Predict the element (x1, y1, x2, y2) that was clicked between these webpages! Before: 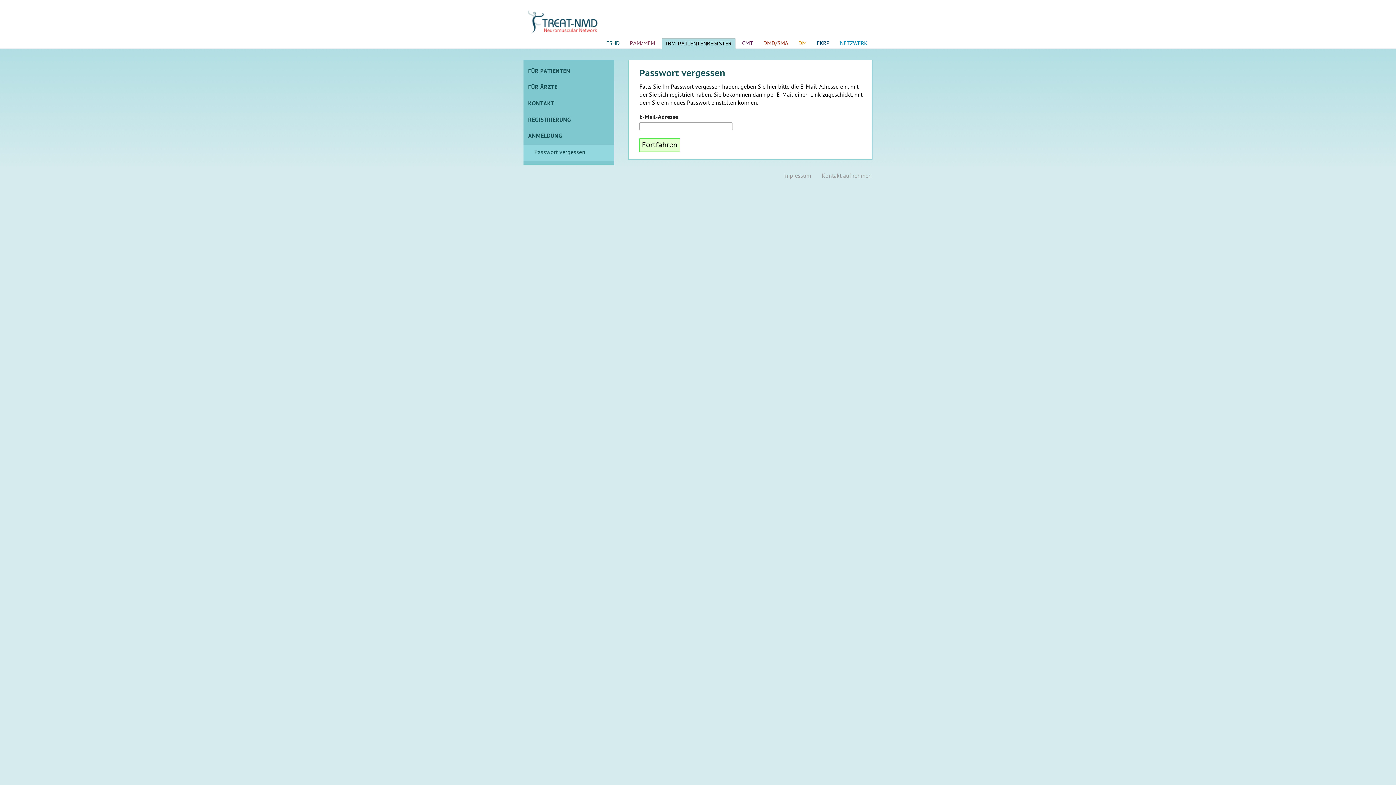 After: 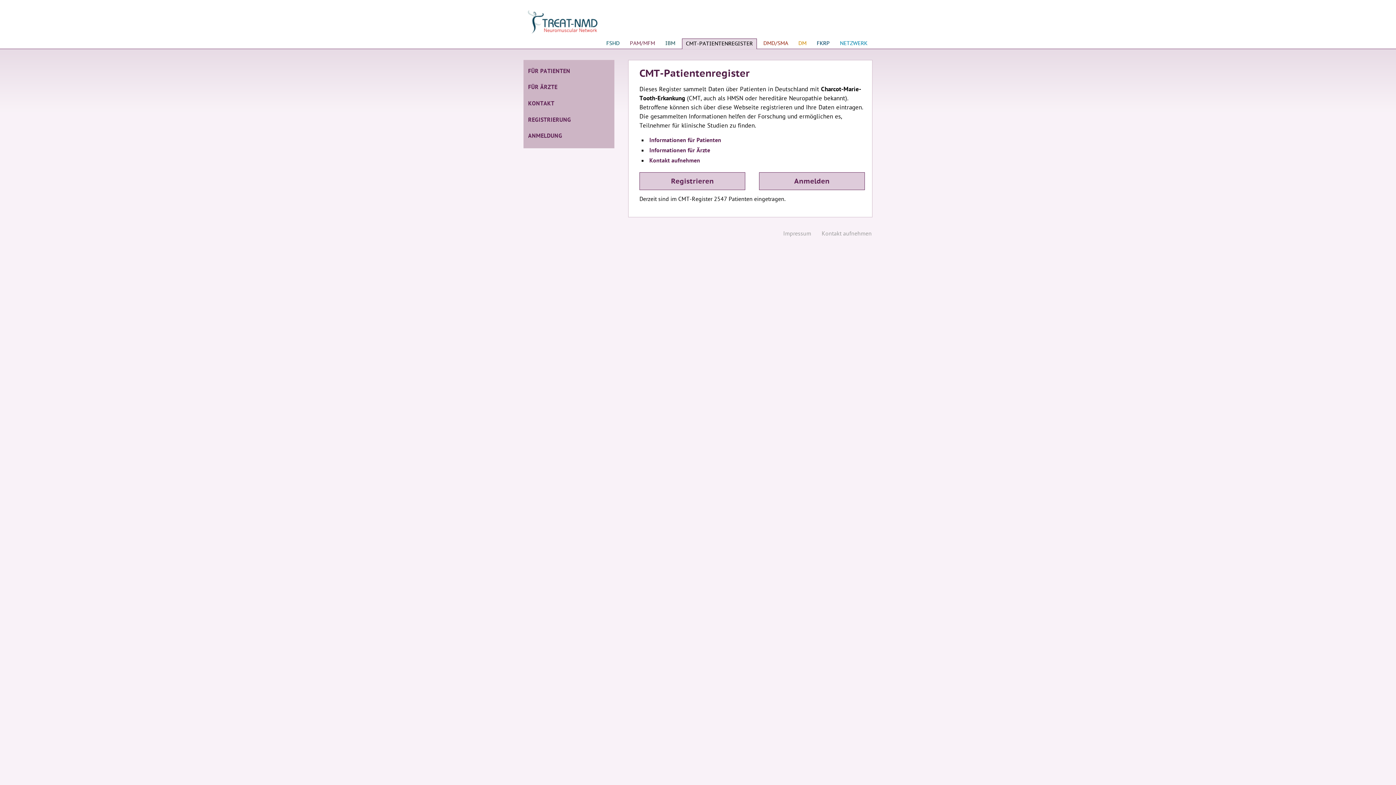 Action: bbox: (738, 38, 757, 48) label: CMT